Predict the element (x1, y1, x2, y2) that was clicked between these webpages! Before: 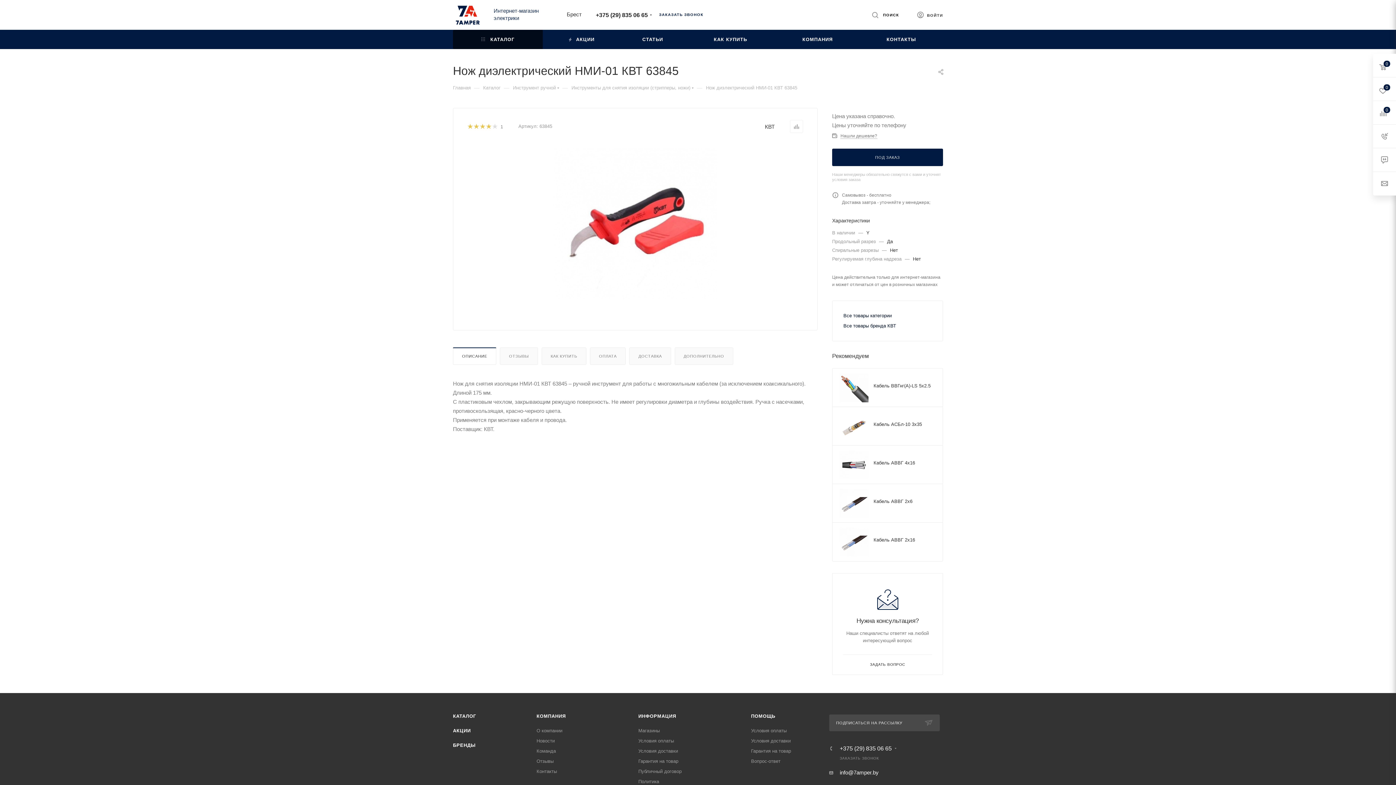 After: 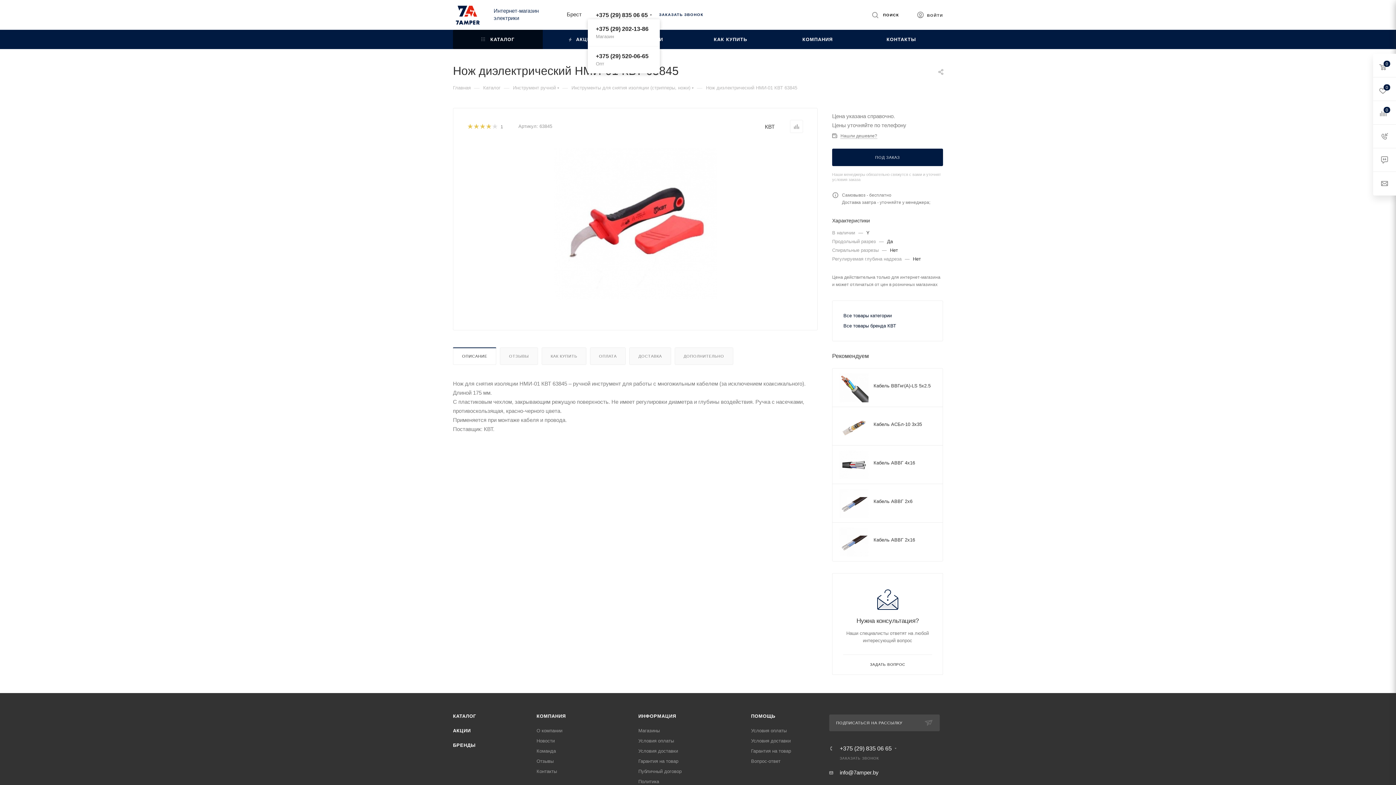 Action: label: +375 (29) 835 06 65 bbox: (596, 12, 648, 18)